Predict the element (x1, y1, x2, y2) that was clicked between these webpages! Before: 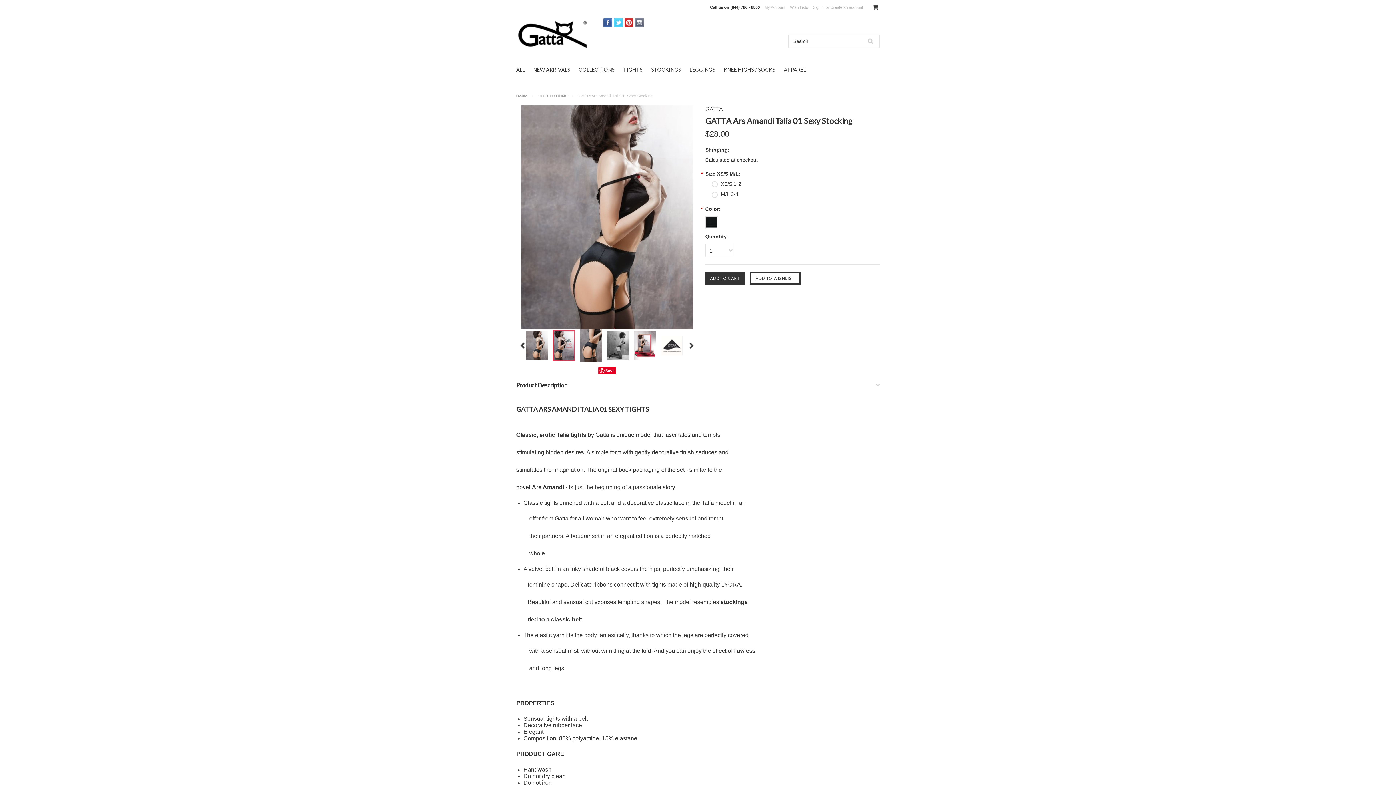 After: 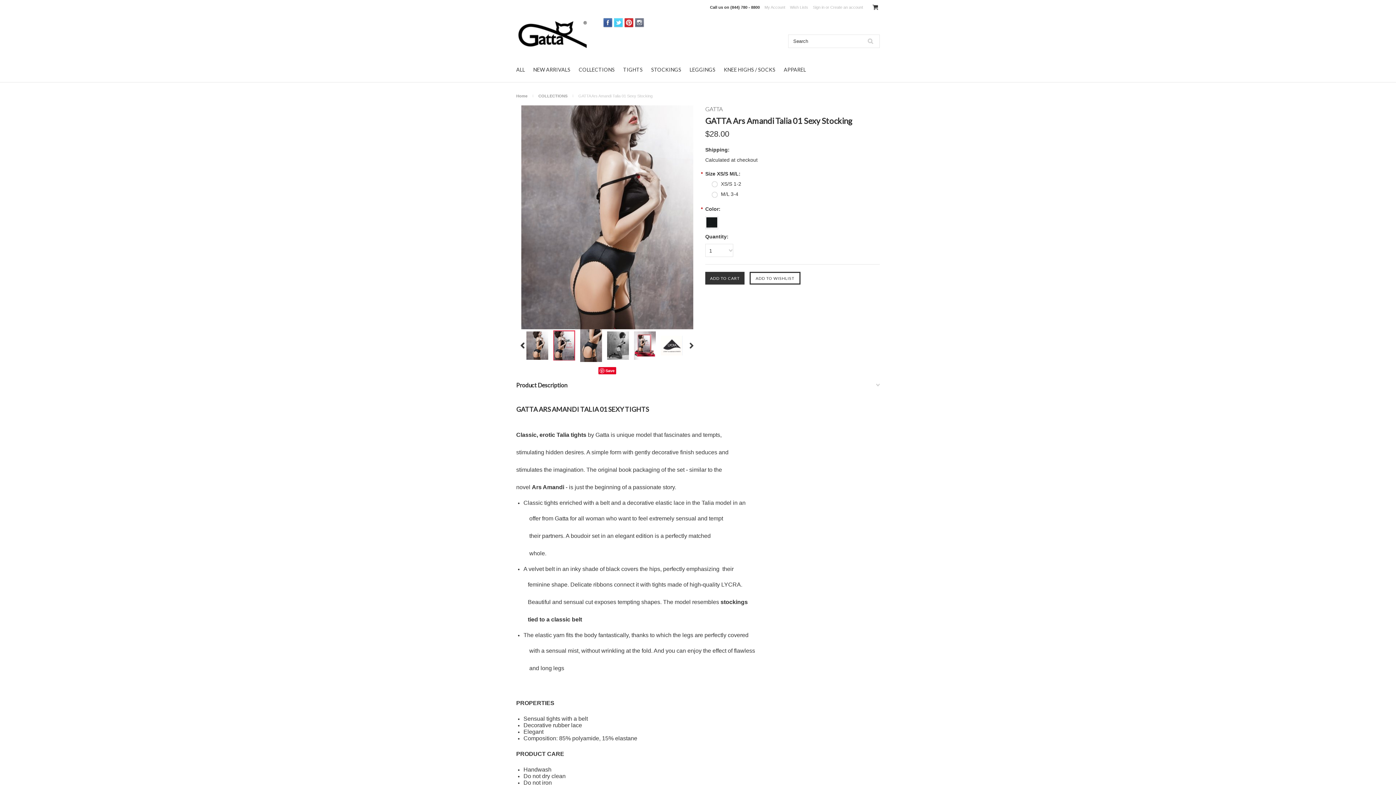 Action: label: Facebook bbox: (603, 18, 612, 27)